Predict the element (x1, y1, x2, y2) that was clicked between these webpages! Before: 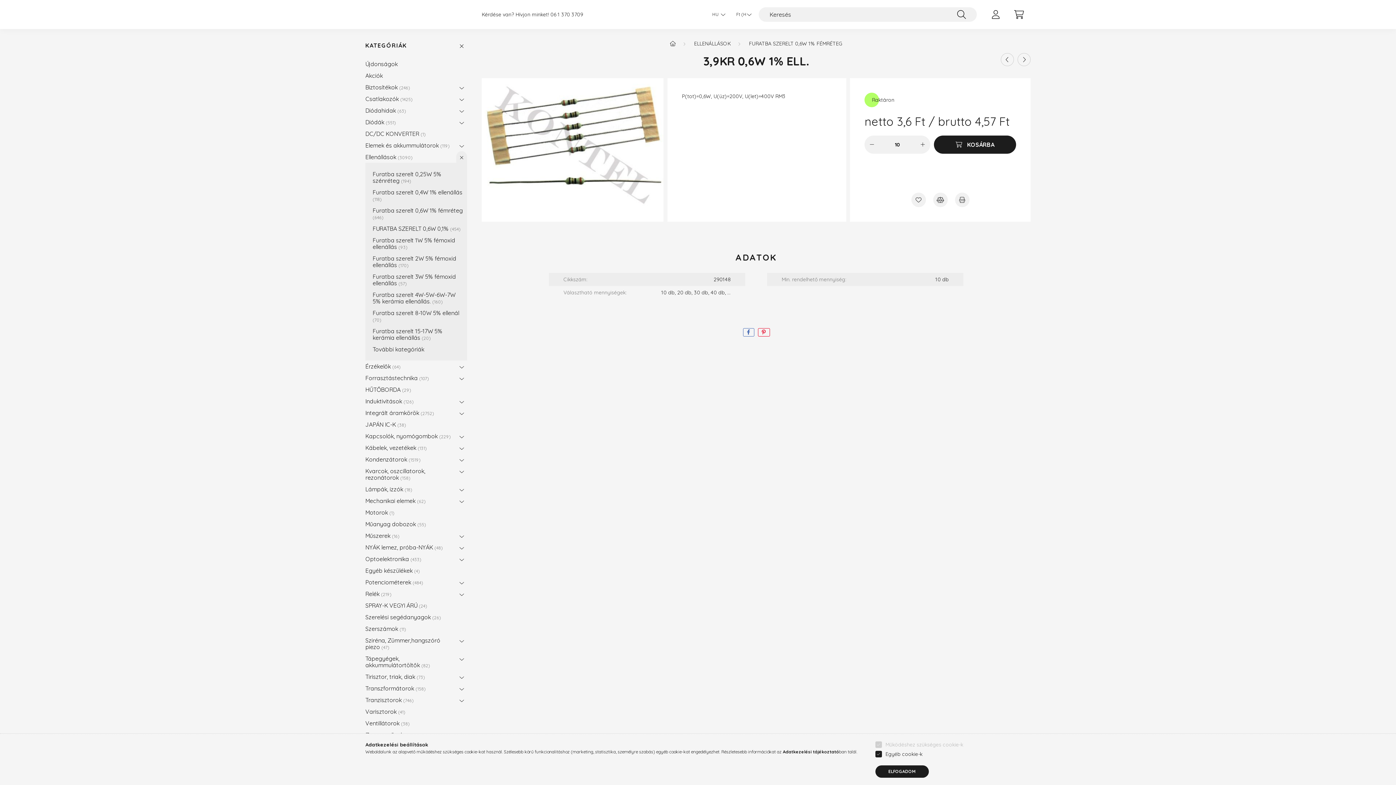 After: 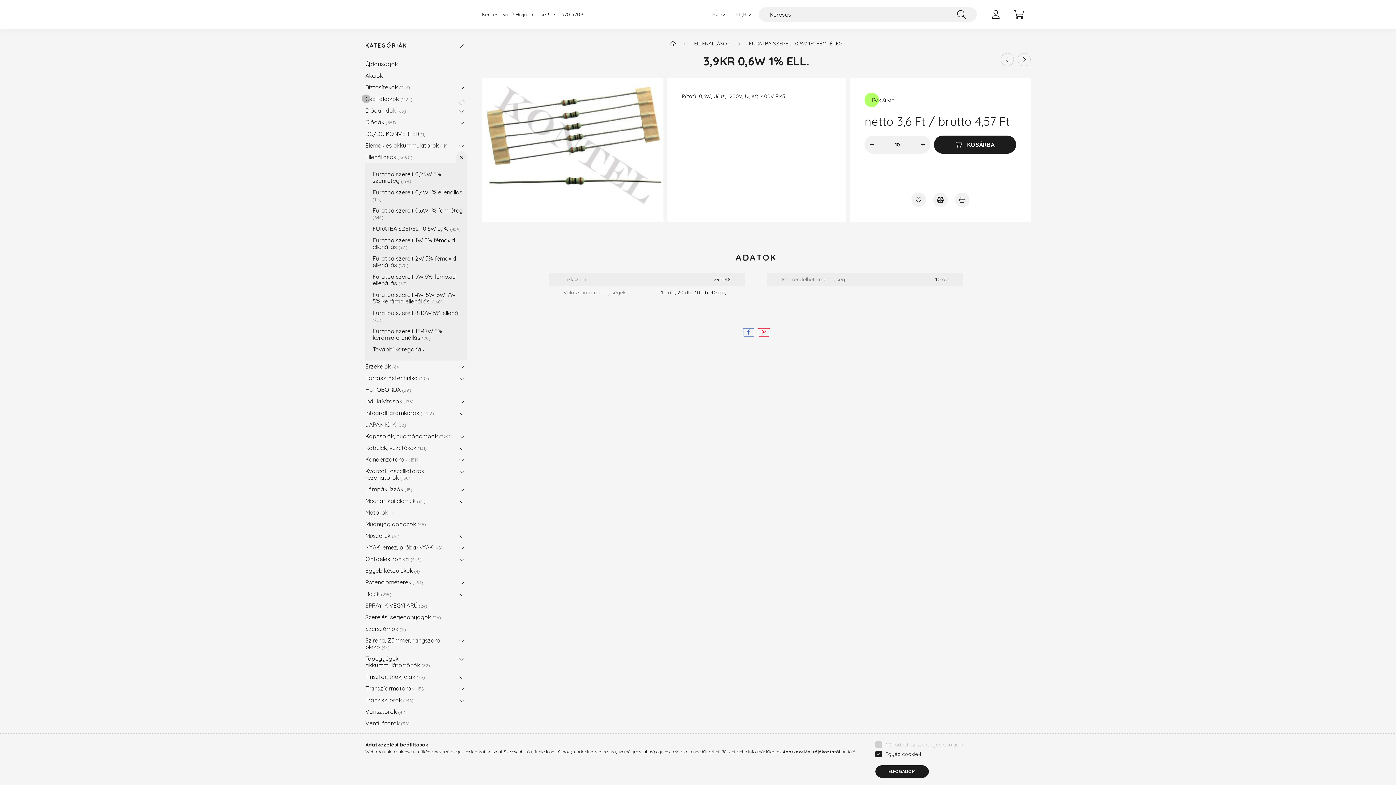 Action: bbox: (456, 93, 467, 104)